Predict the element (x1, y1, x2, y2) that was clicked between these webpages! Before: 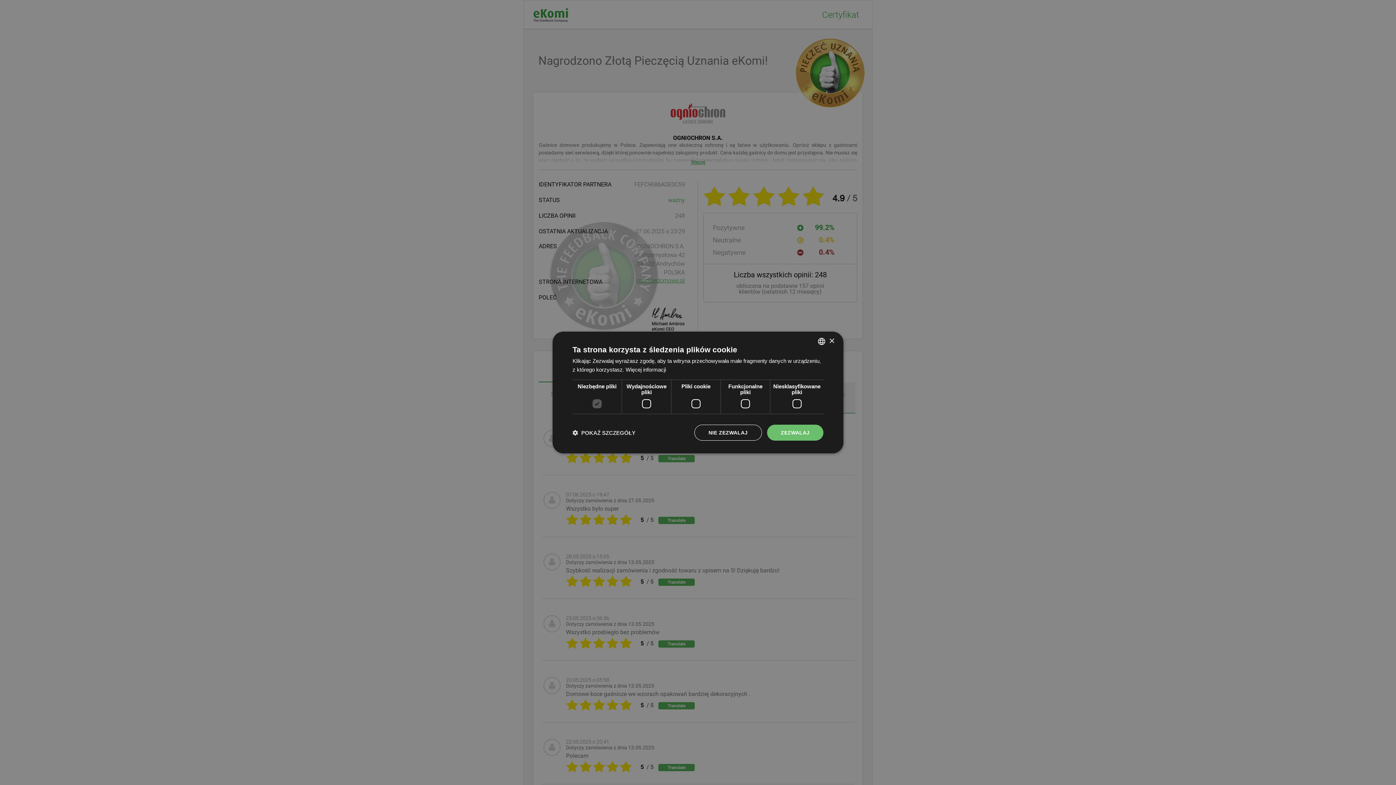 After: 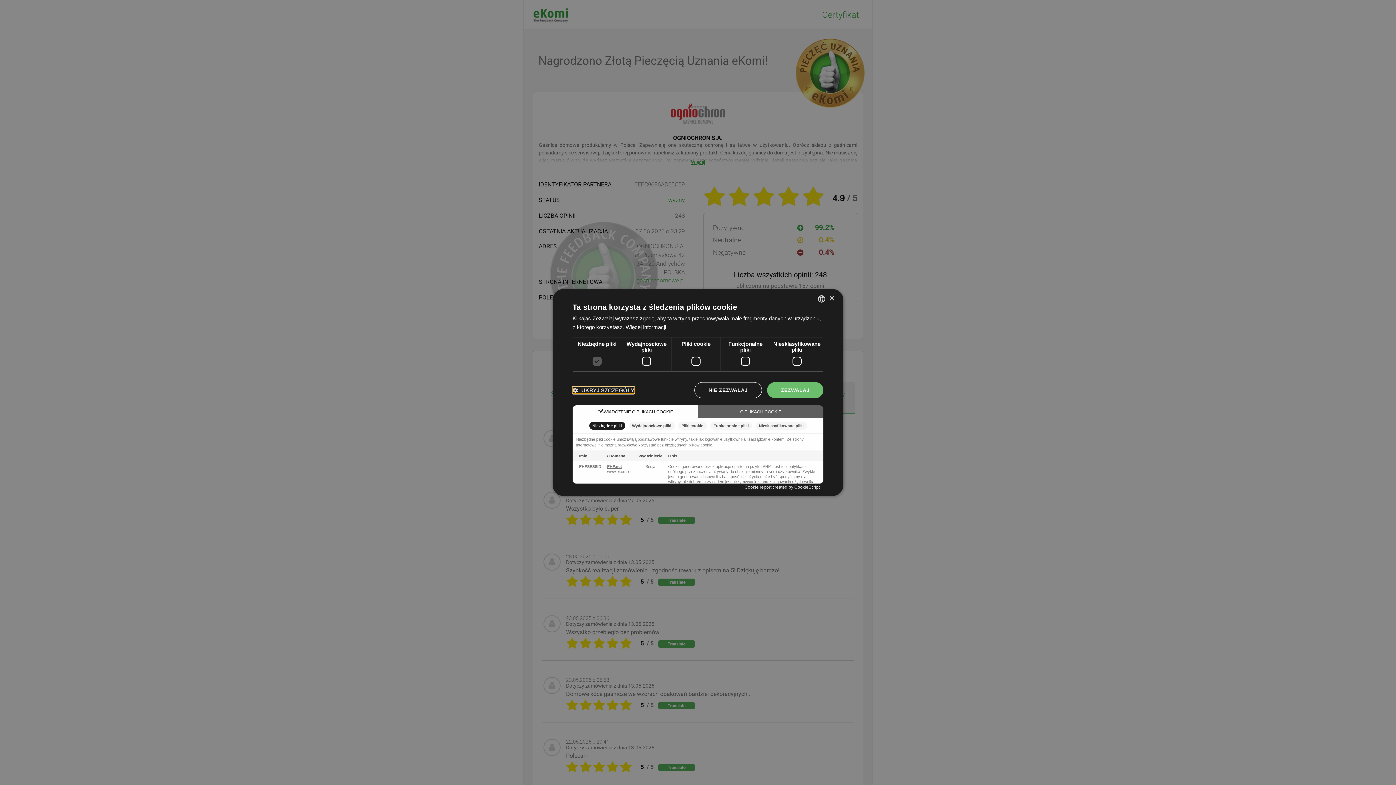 Action: bbox: (572, 429, 635, 436) label:  POKAŻ SZCZEGÓŁY